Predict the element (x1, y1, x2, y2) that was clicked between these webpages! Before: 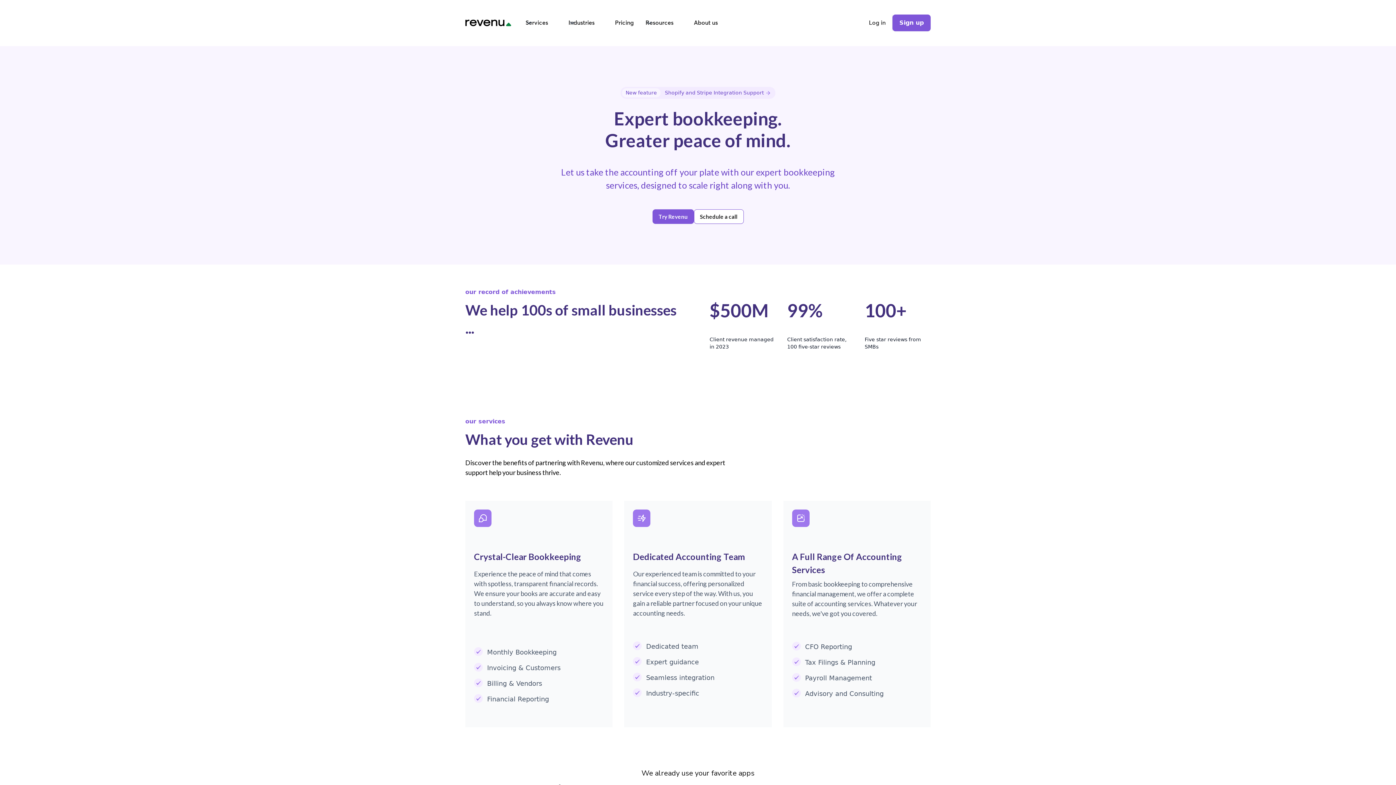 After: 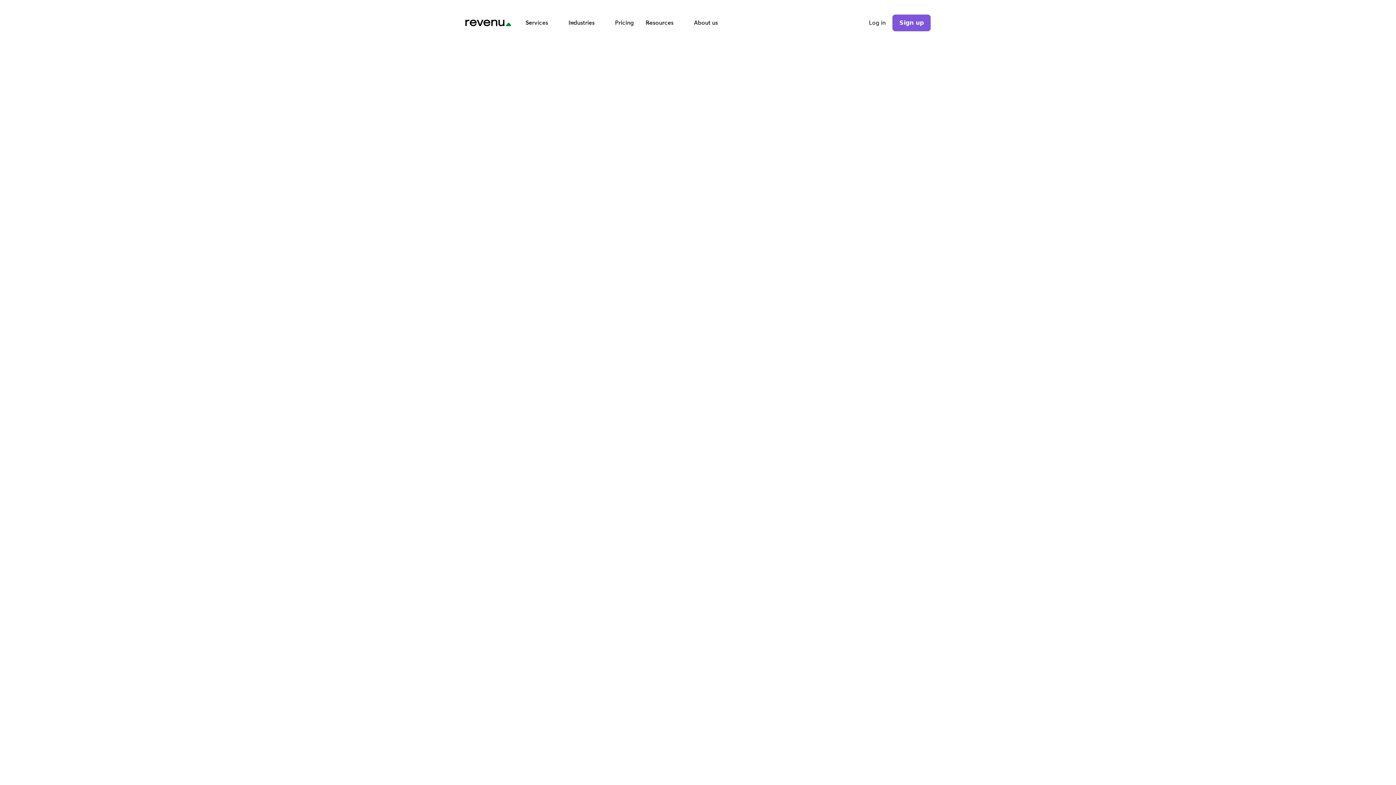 Action: label: Schedule a call bbox: (694, 209, 743, 224)